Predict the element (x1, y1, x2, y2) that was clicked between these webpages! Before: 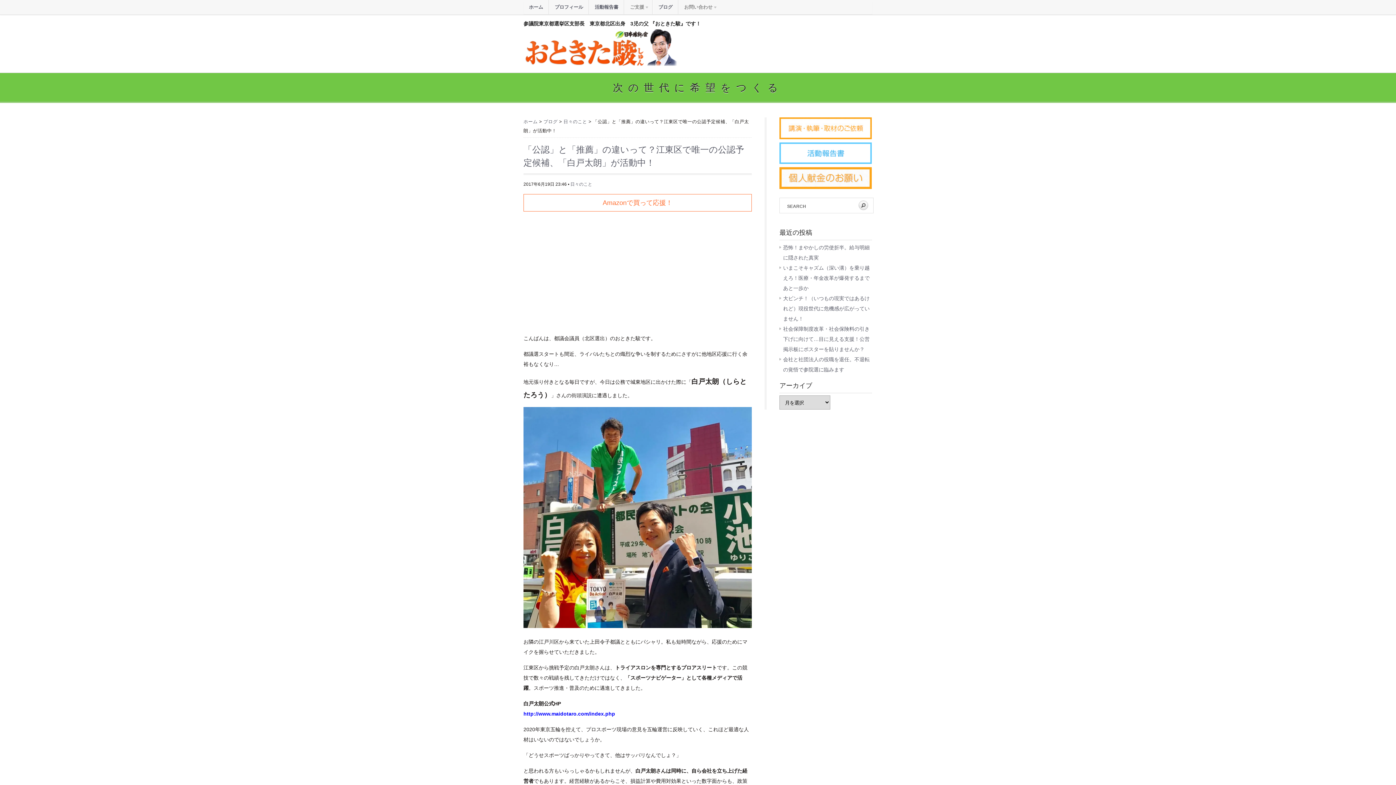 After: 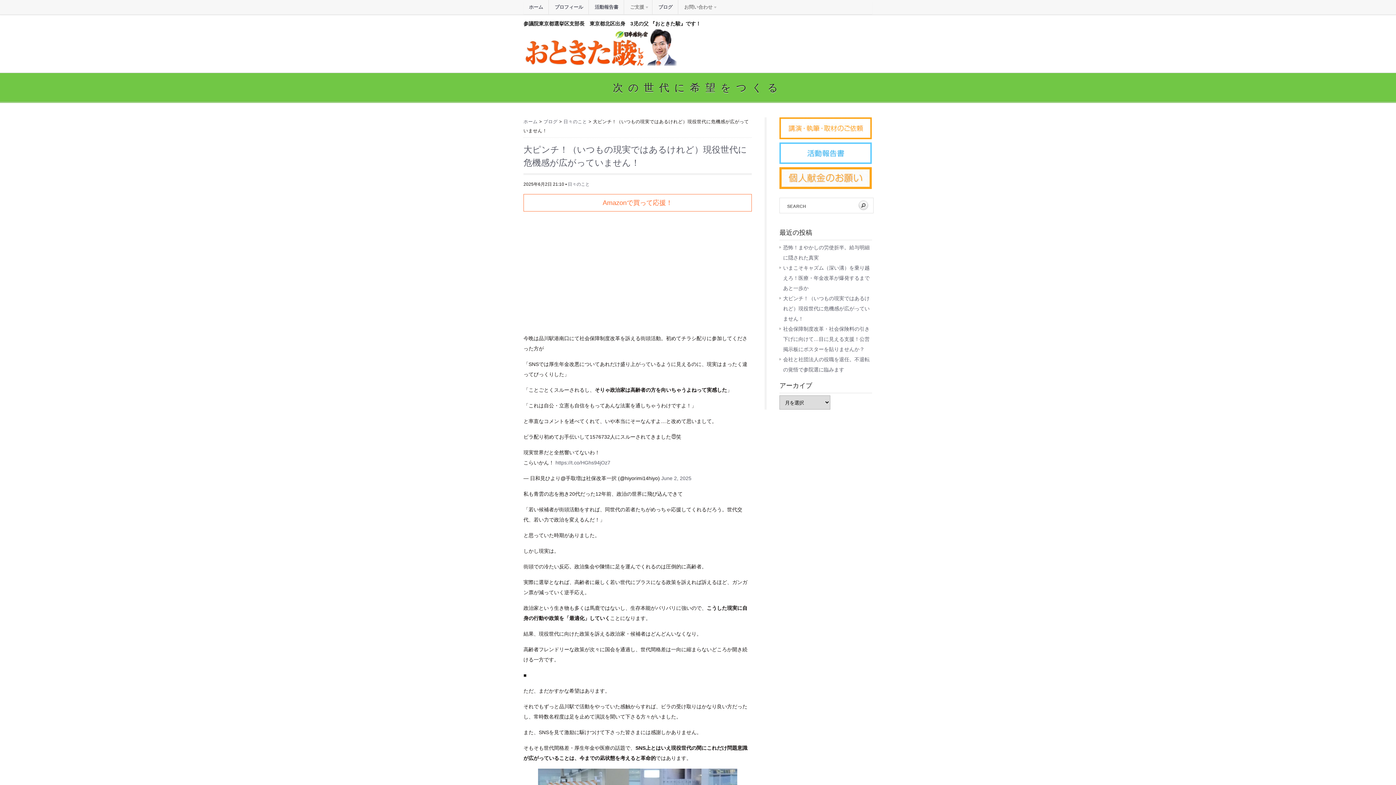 Action: bbox: (783, 295, 869, 321) label: 大ピンチ！（いつもの現実ではあるけれど）現役世代に危機感が広がっていません！